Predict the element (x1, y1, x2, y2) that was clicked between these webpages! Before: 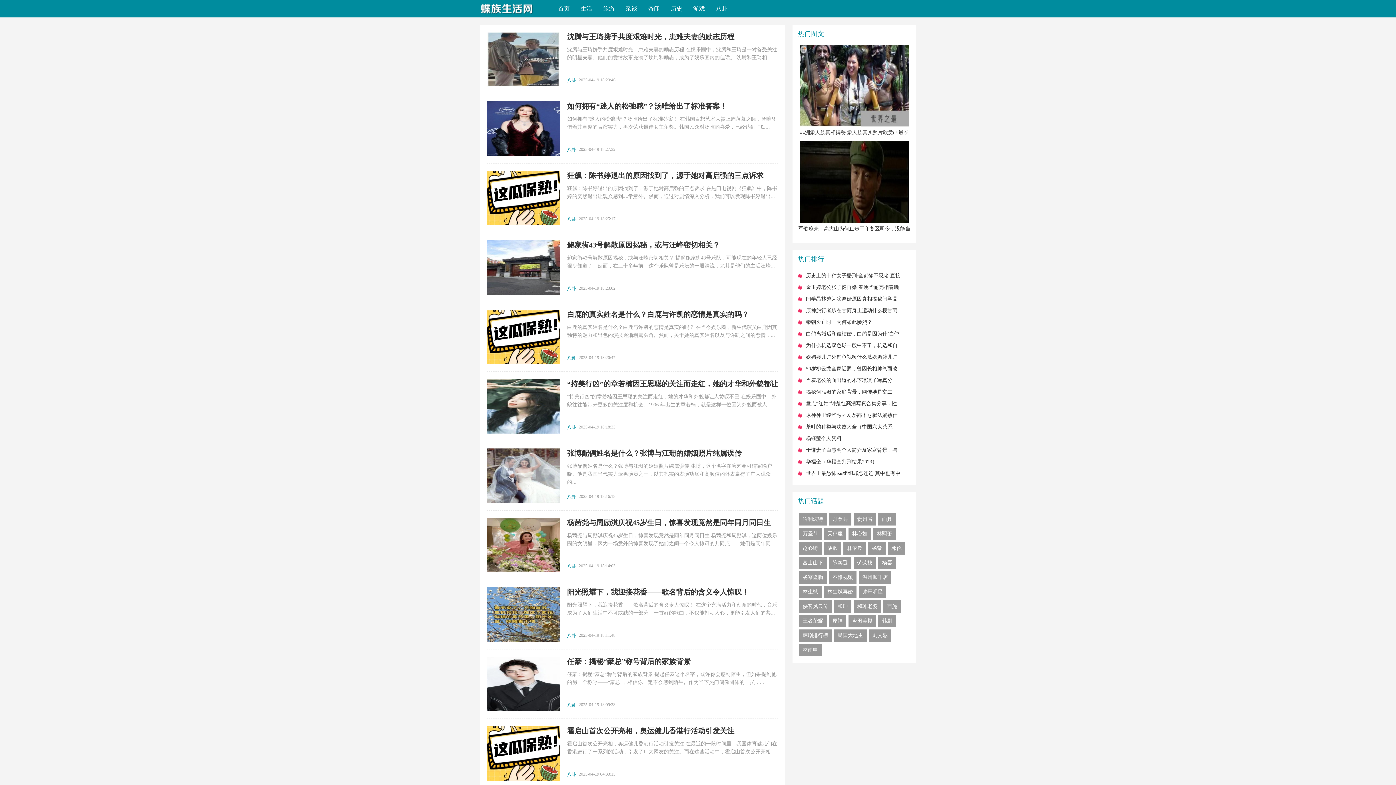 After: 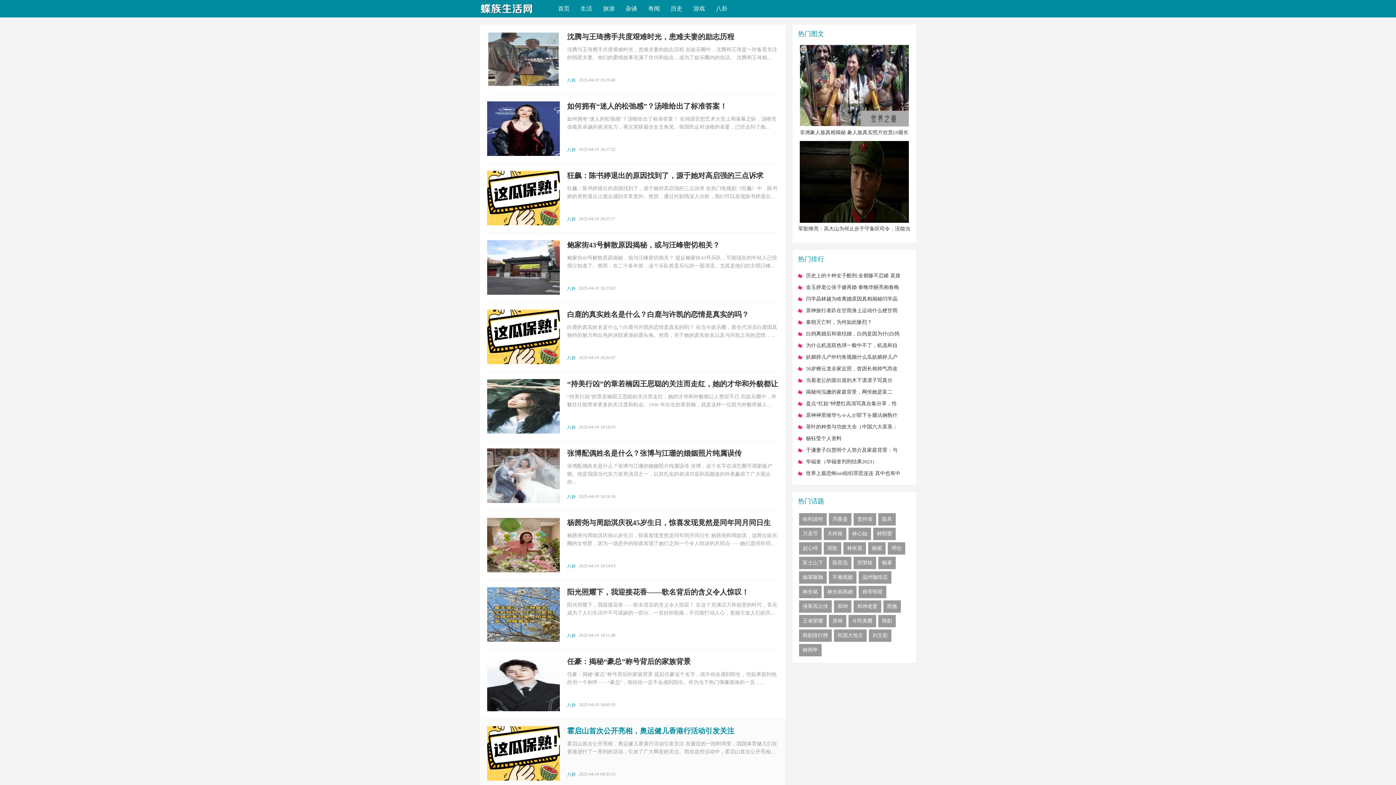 Action: label: ​霍启山首次公开亮相，奥运健儿香港行活动引发关注 bbox: (567, 727, 734, 735)